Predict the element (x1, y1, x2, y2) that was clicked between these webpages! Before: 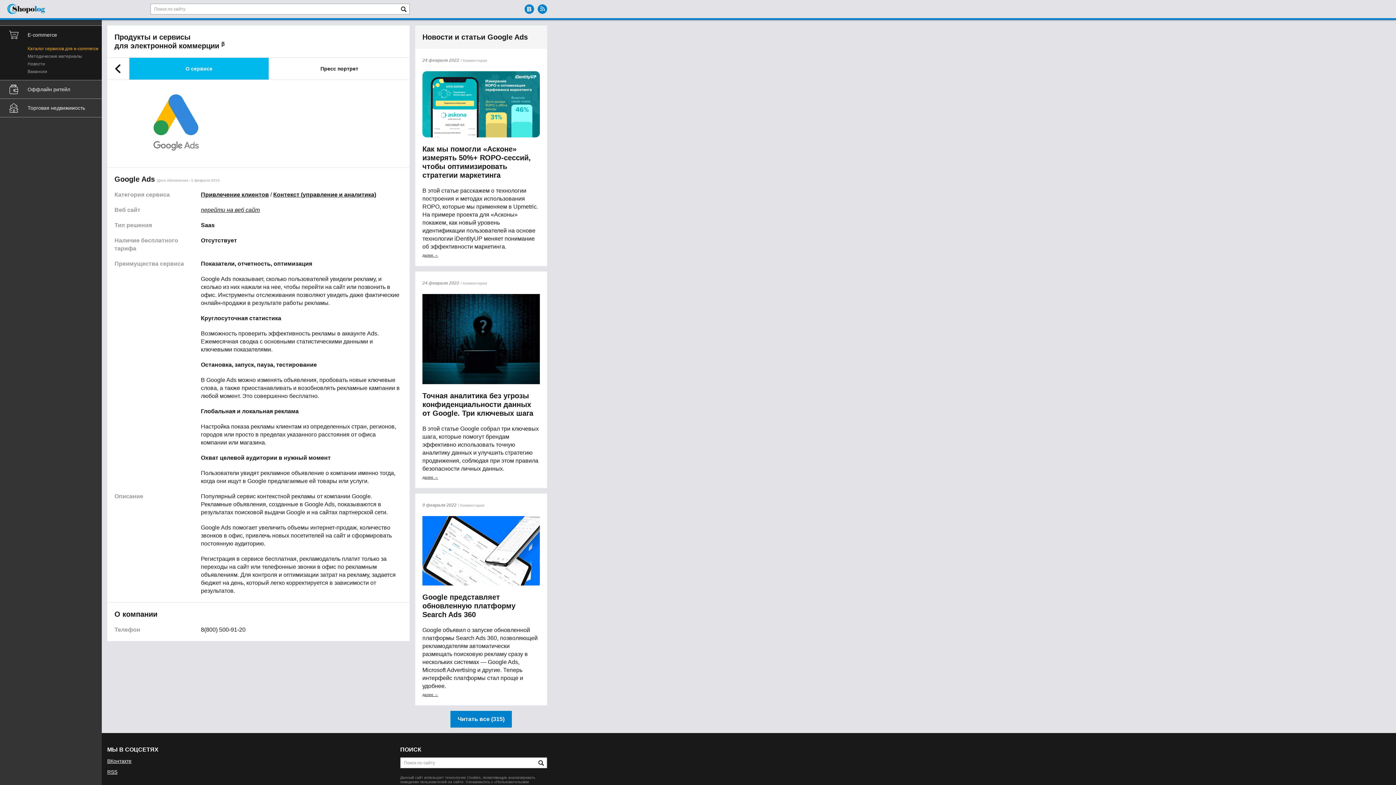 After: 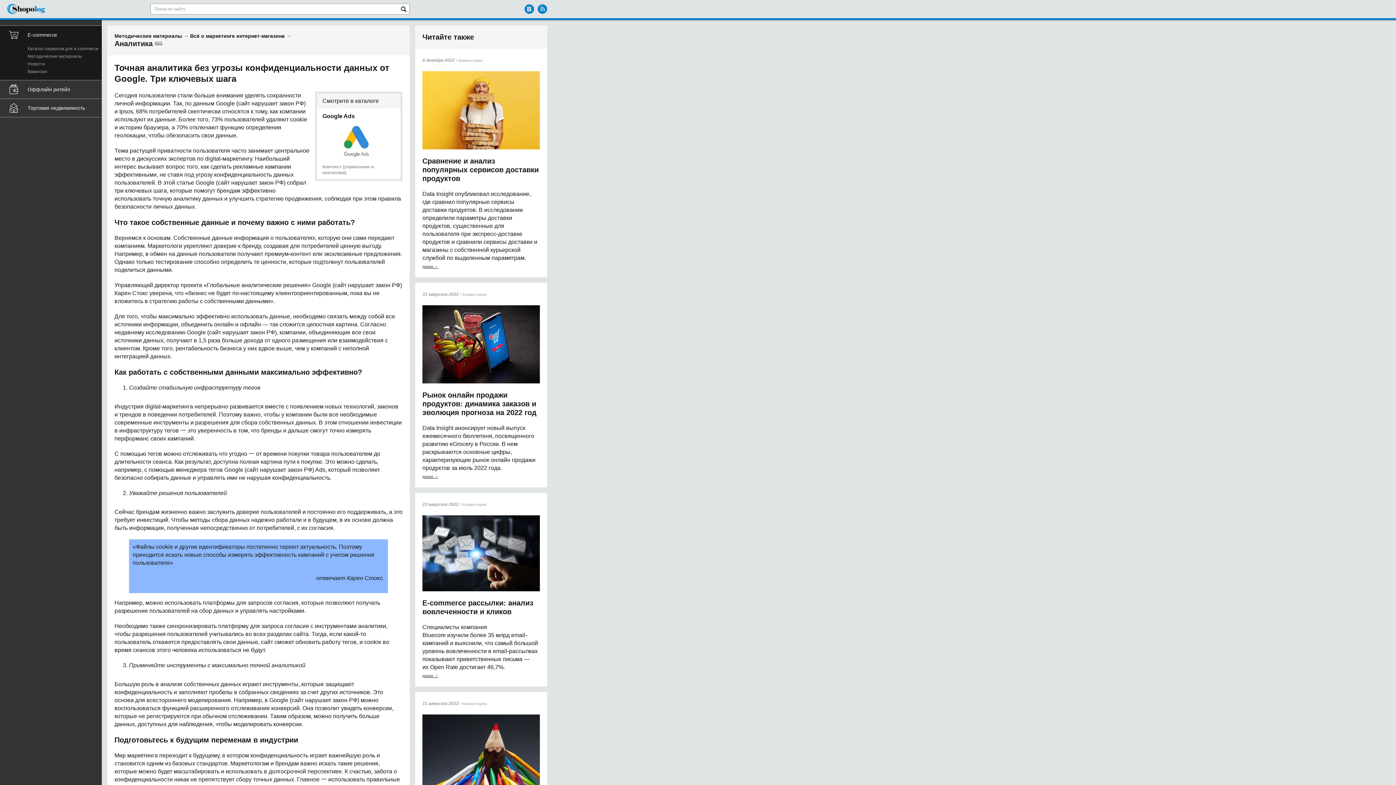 Action: bbox: (462, 281, 487, 285) label: Комментарии